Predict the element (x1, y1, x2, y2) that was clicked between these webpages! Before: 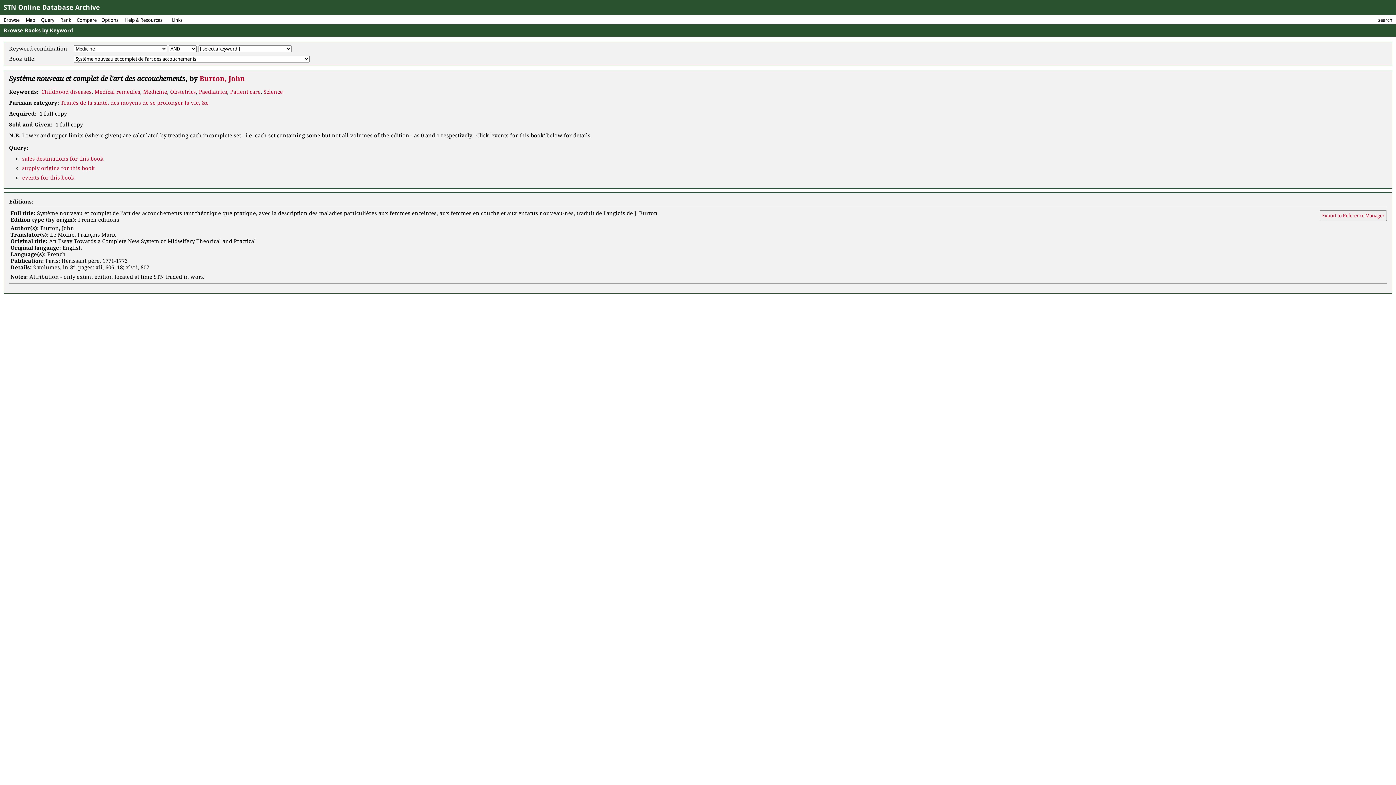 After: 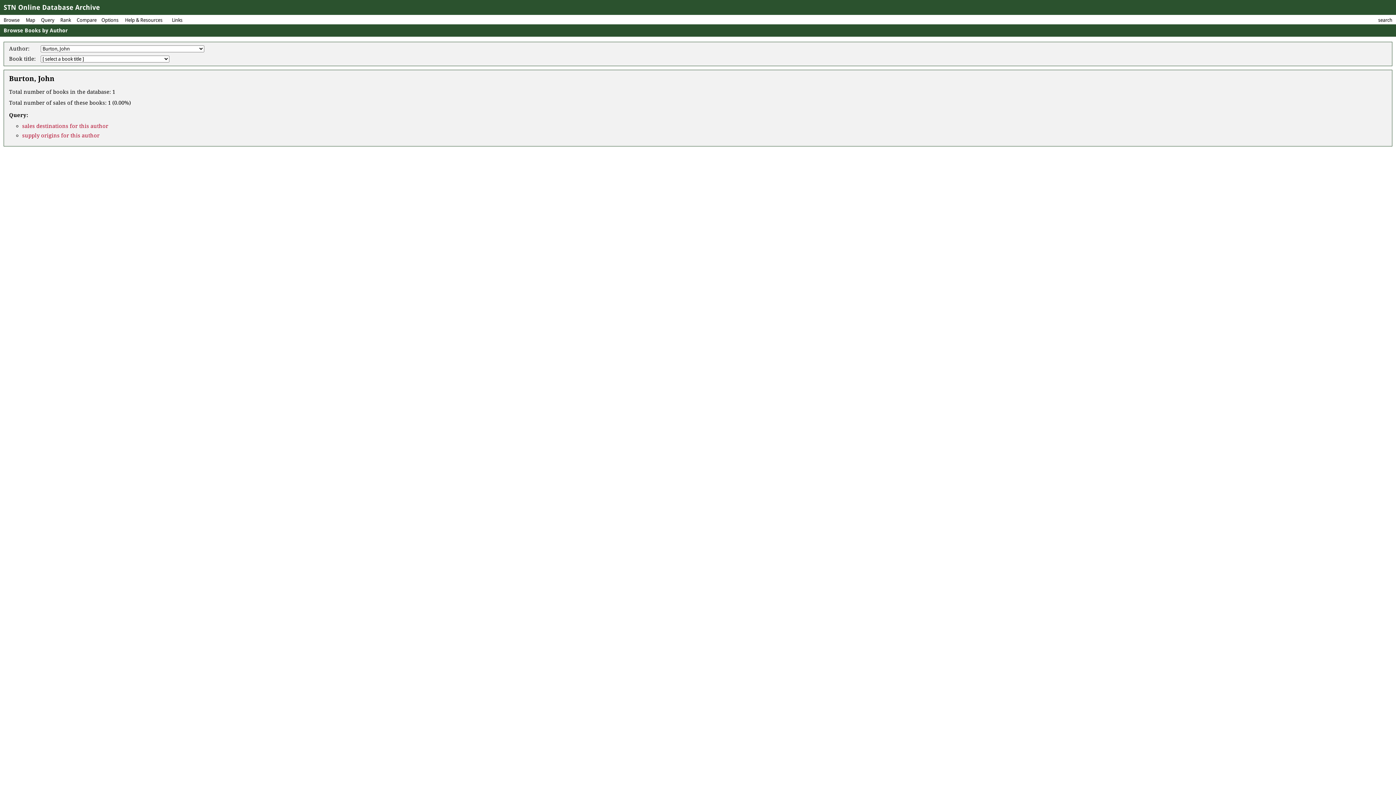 Action: bbox: (199, 74, 245, 82) label: Burton, John